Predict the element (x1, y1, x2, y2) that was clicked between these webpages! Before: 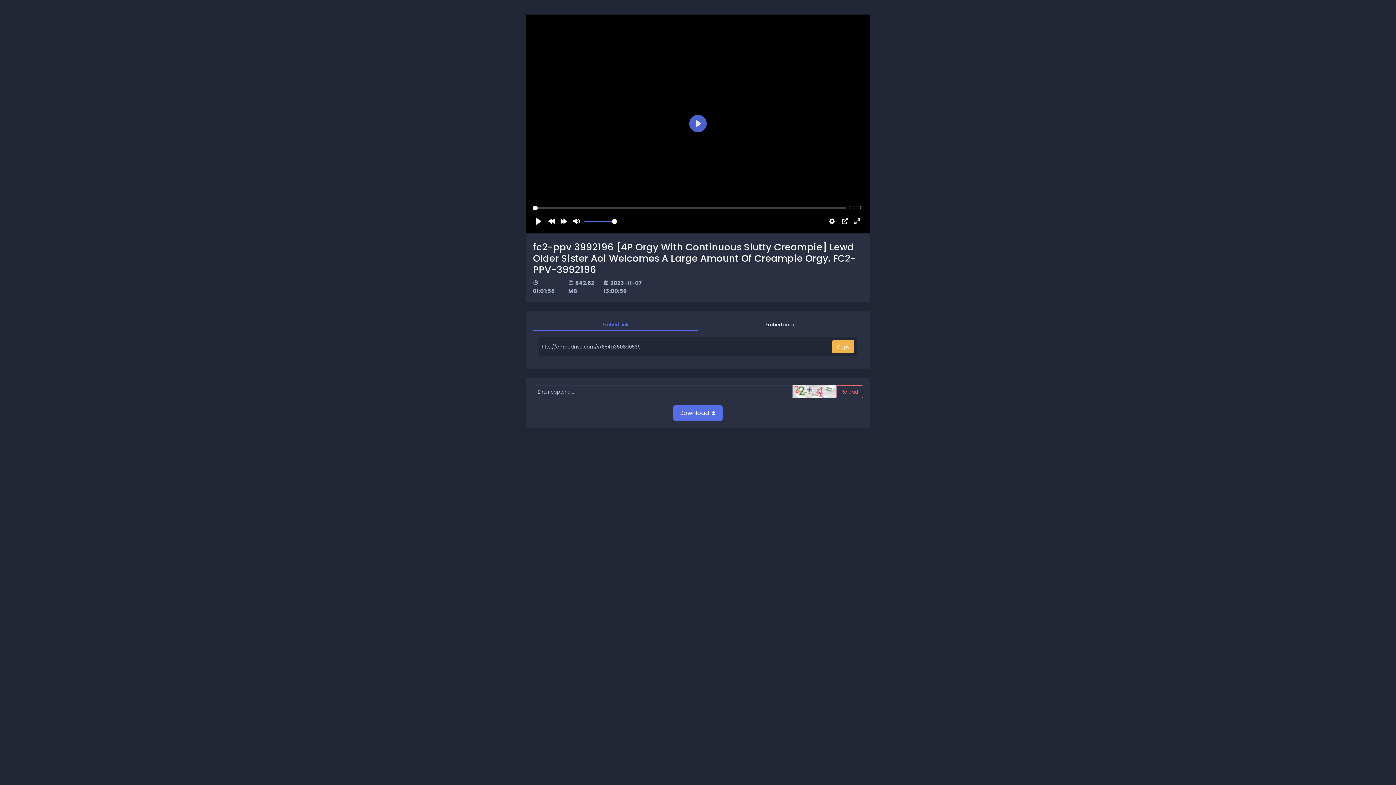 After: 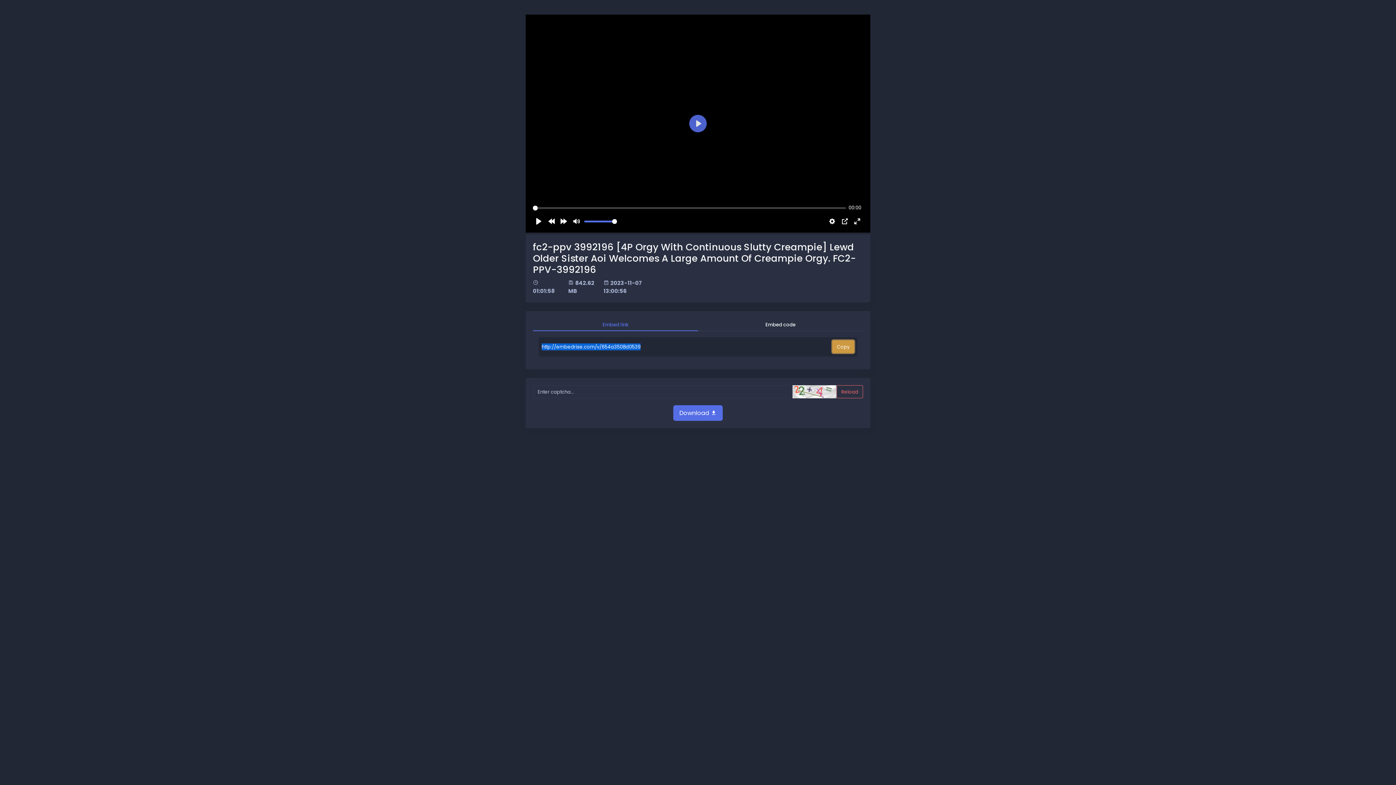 Action: label: Copy bbox: (832, 340, 854, 353)